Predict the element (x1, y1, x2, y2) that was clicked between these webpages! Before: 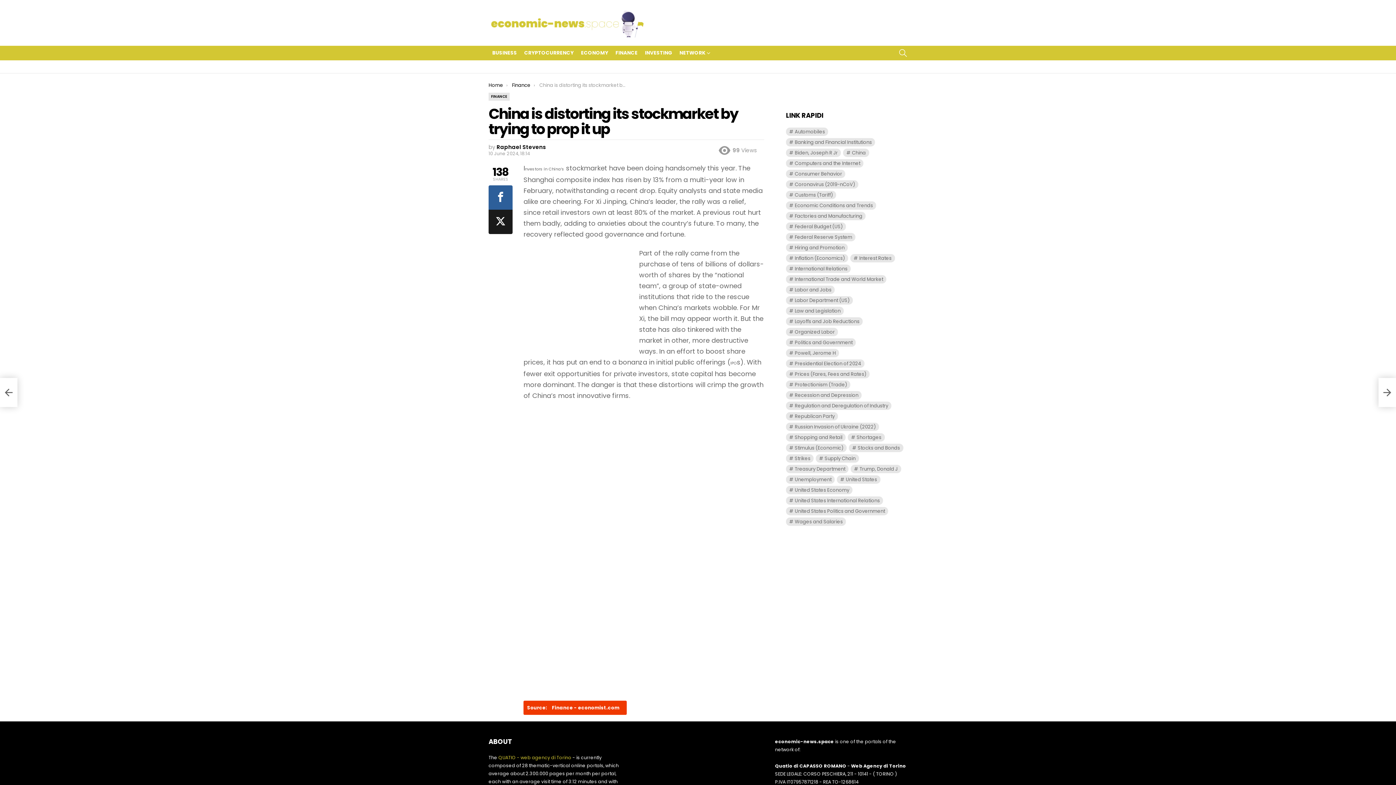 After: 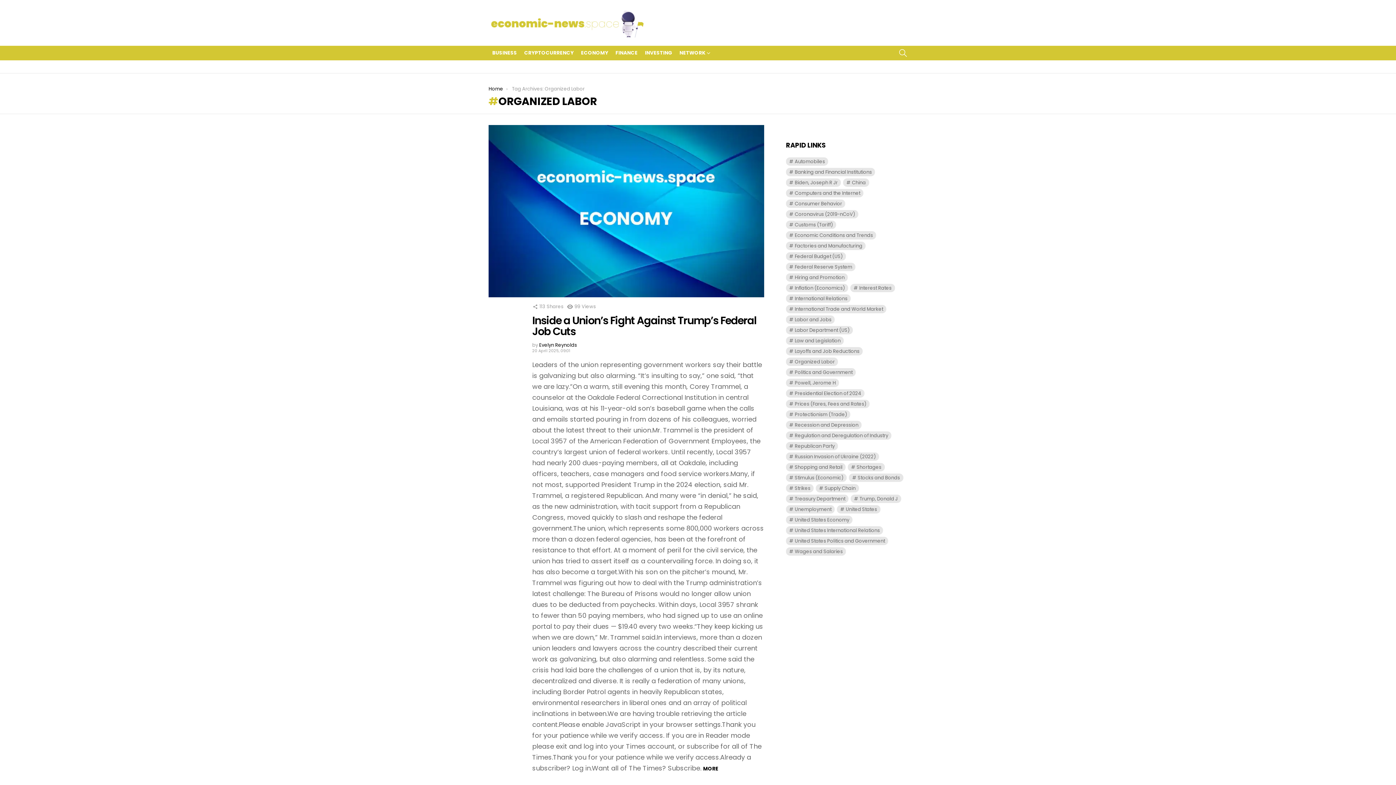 Action: label: Organized Labor (257 items) bbox: (786, 327, 838, 336)